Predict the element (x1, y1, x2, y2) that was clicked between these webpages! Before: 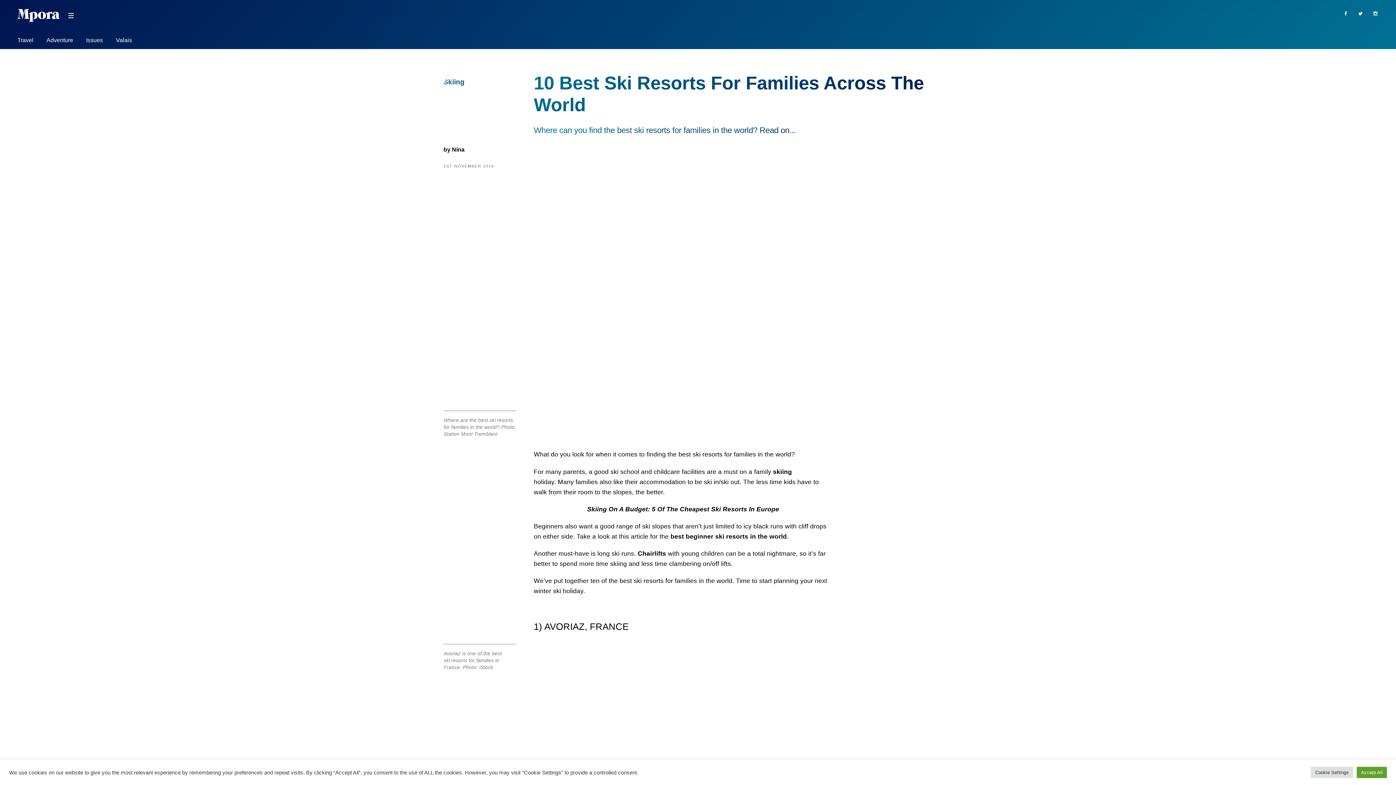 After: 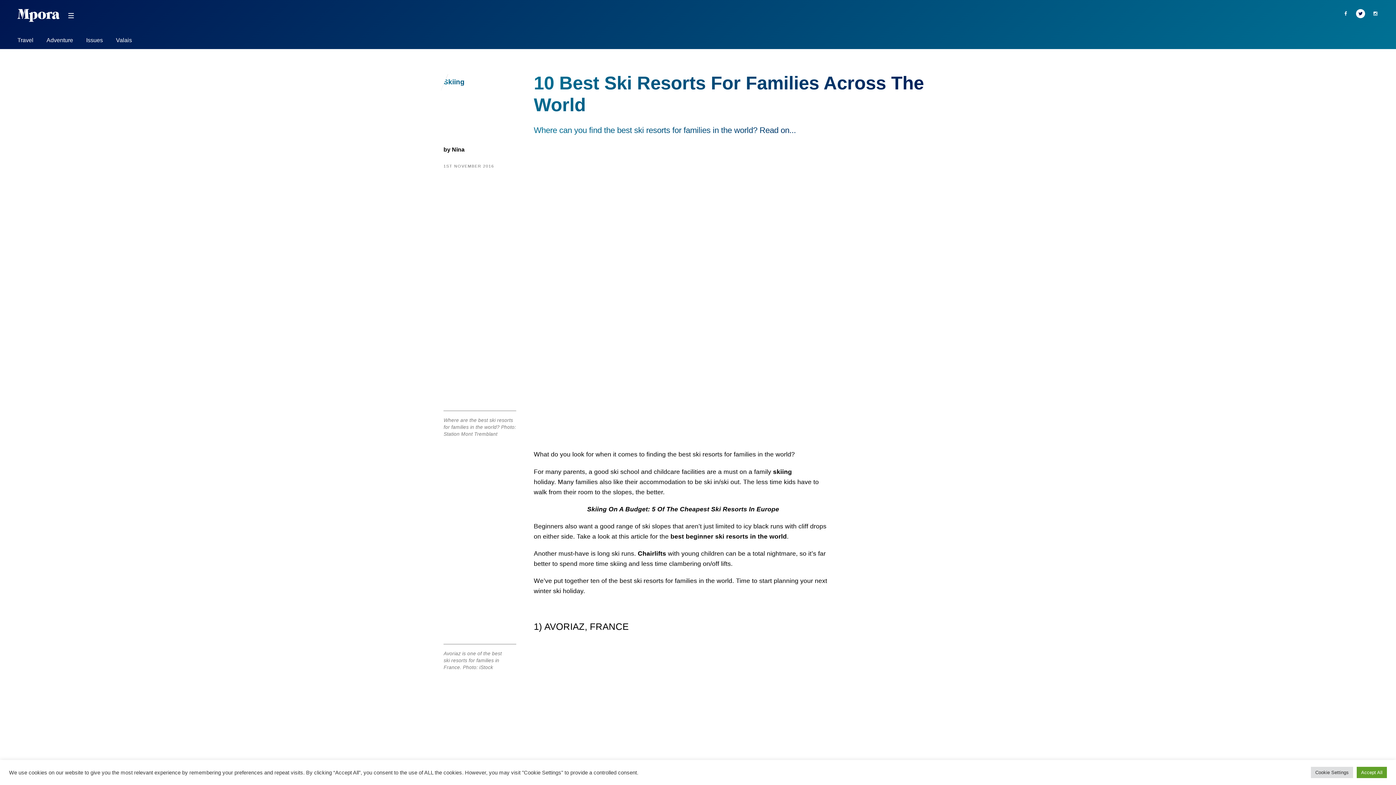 Action: bbox: (1356, 9, 1365, 18)